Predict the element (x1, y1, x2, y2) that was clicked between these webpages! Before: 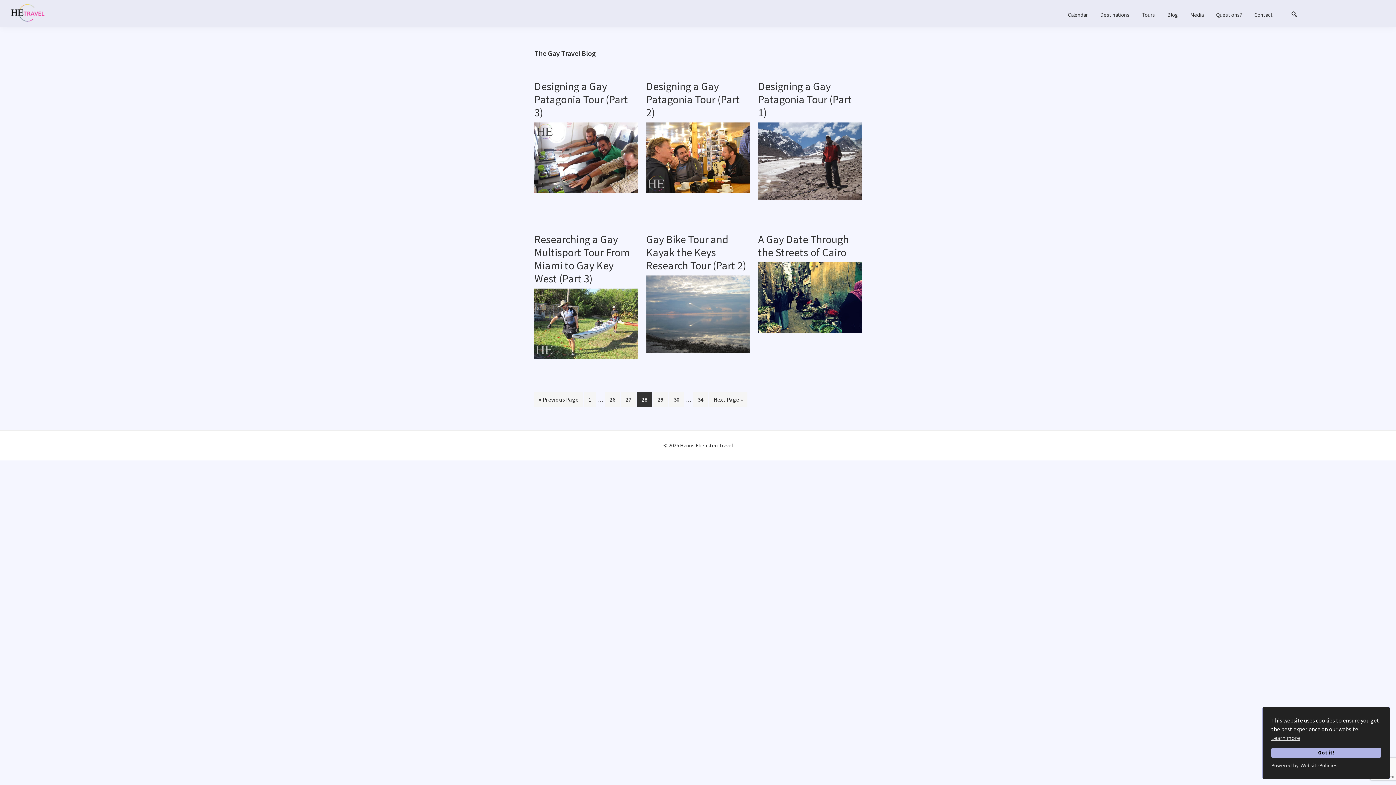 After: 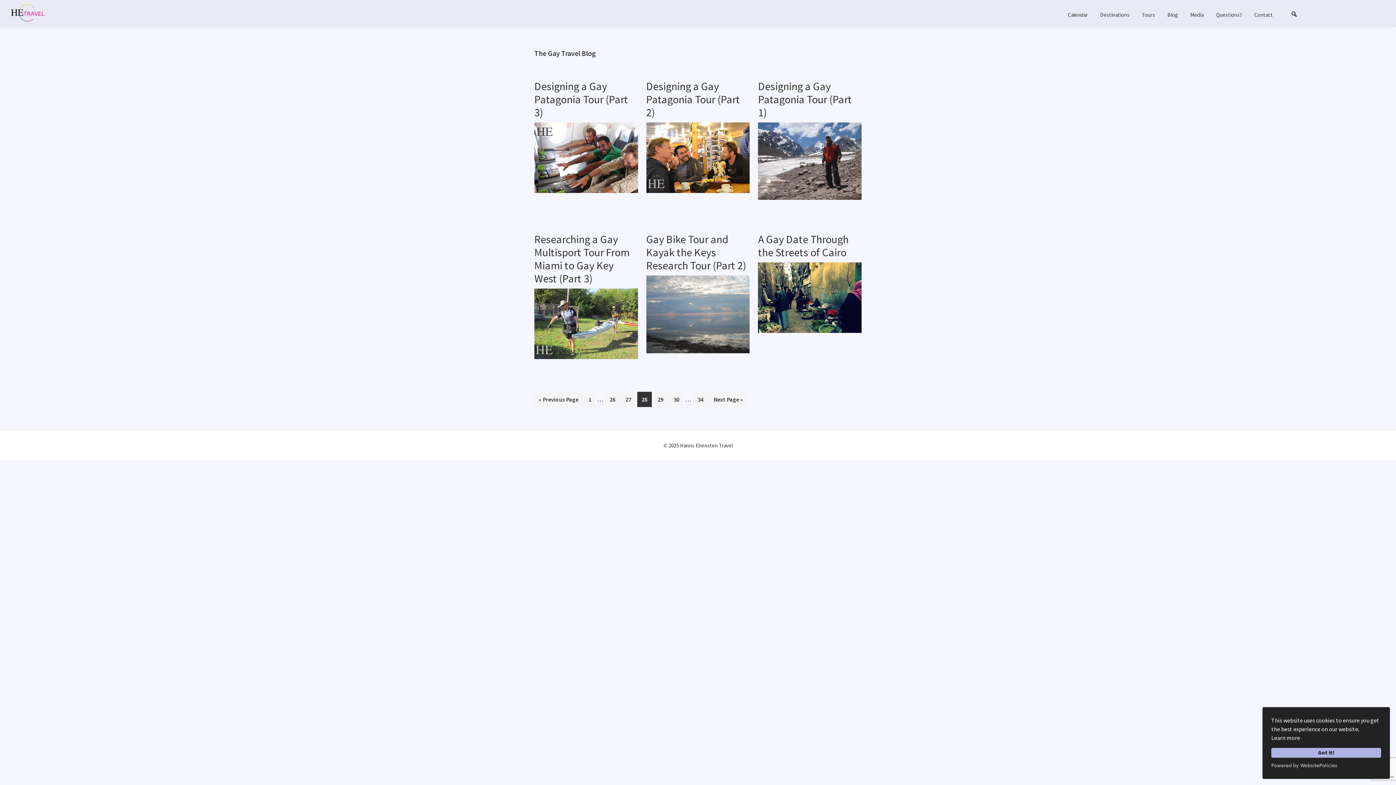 Action: bbox: (1271, 733, 1300, 742) label: Learn more